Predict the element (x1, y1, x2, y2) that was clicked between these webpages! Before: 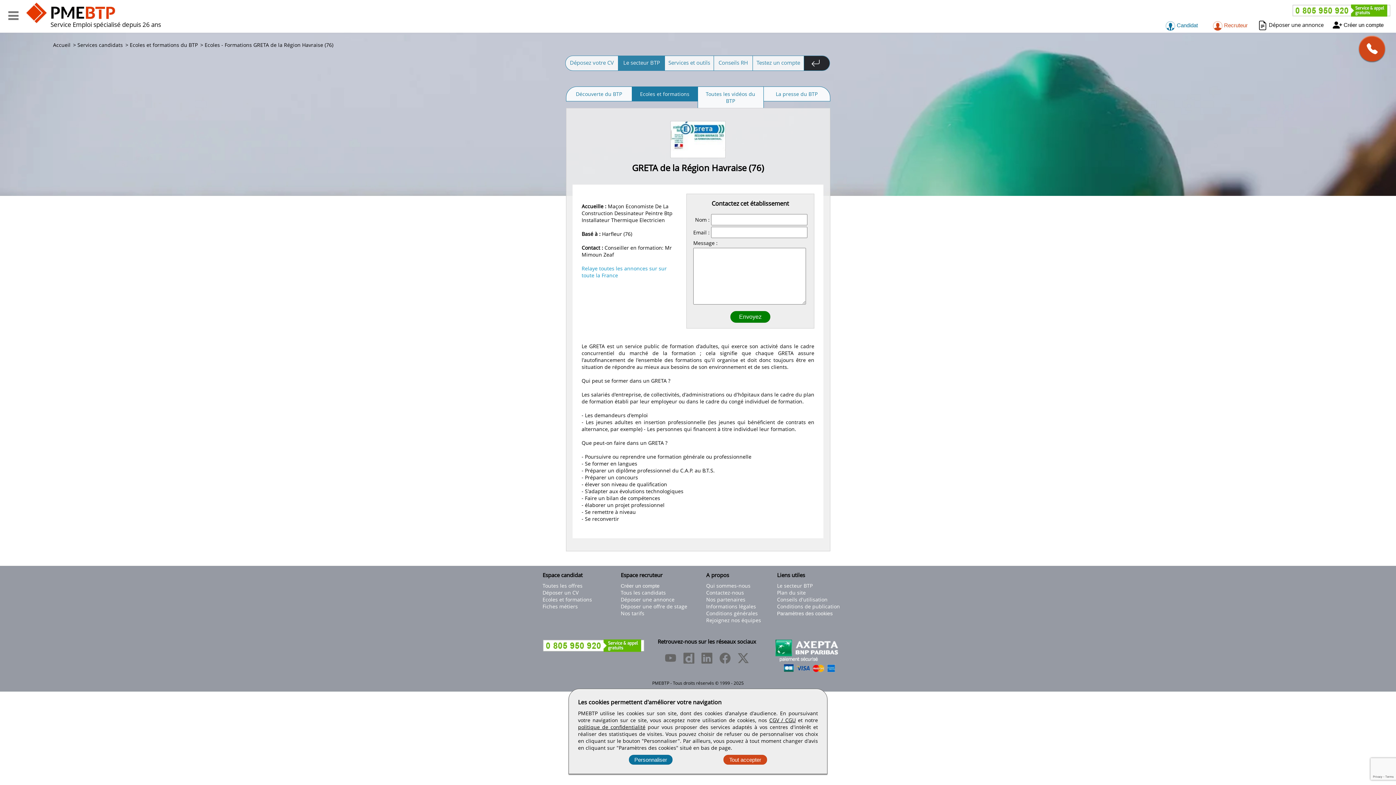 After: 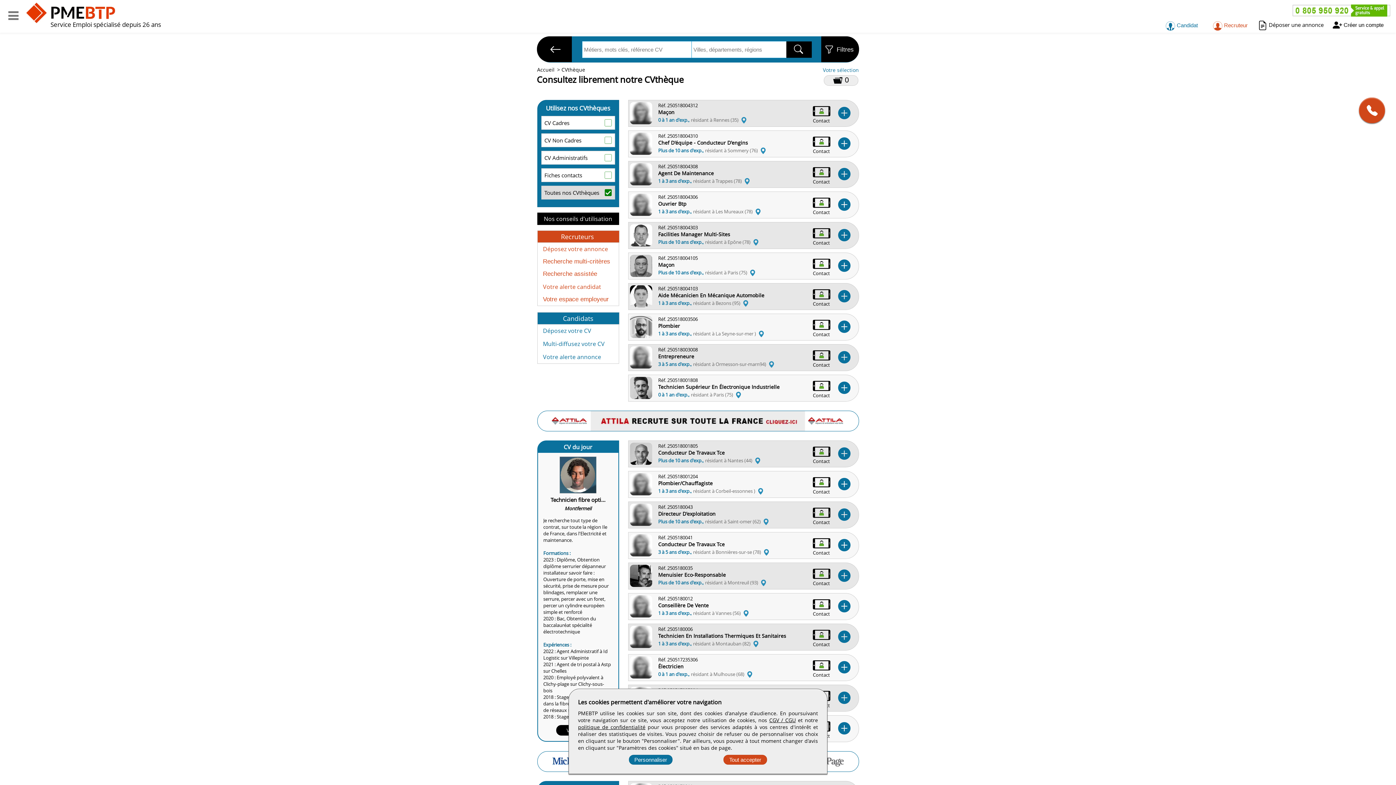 Action: bbox: (620, 589, 666, 596) label: Tous les candidats